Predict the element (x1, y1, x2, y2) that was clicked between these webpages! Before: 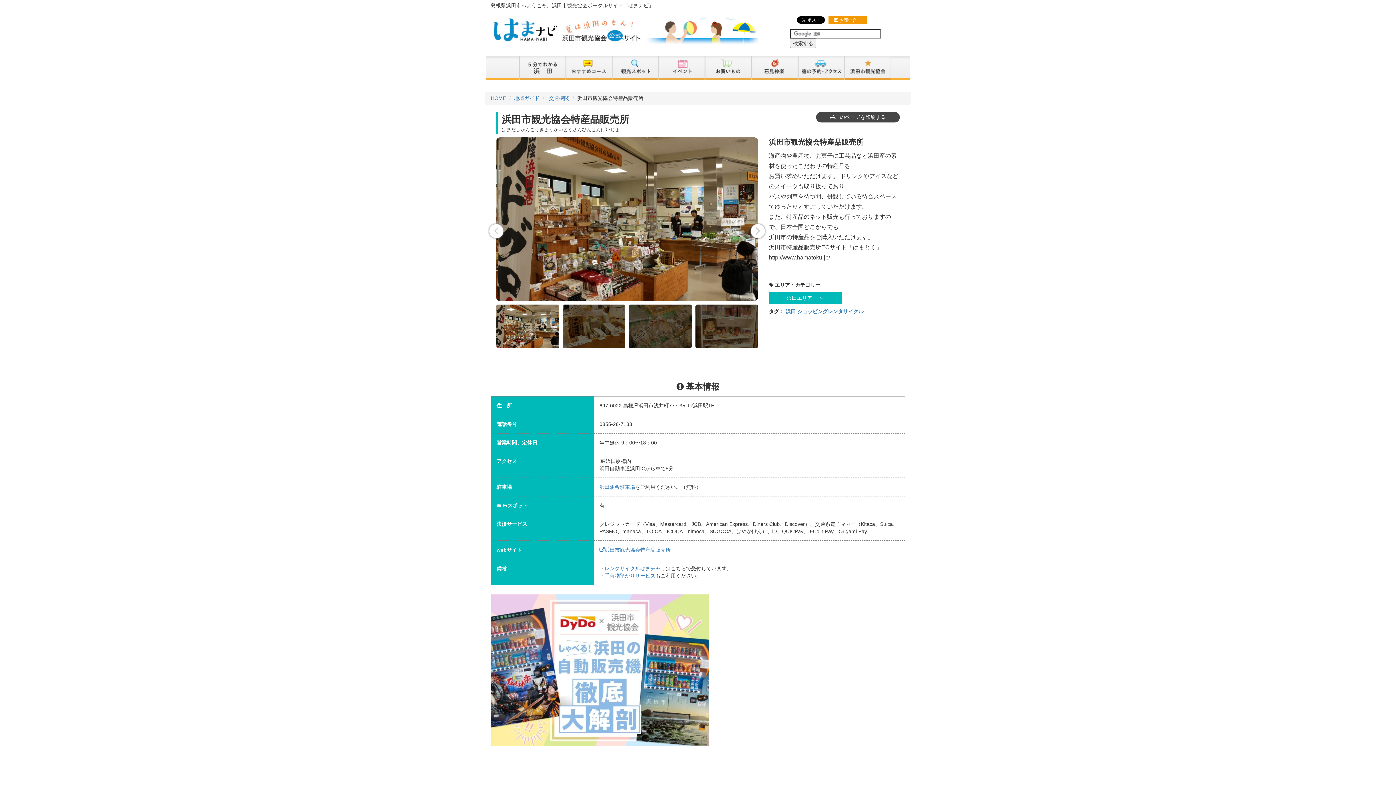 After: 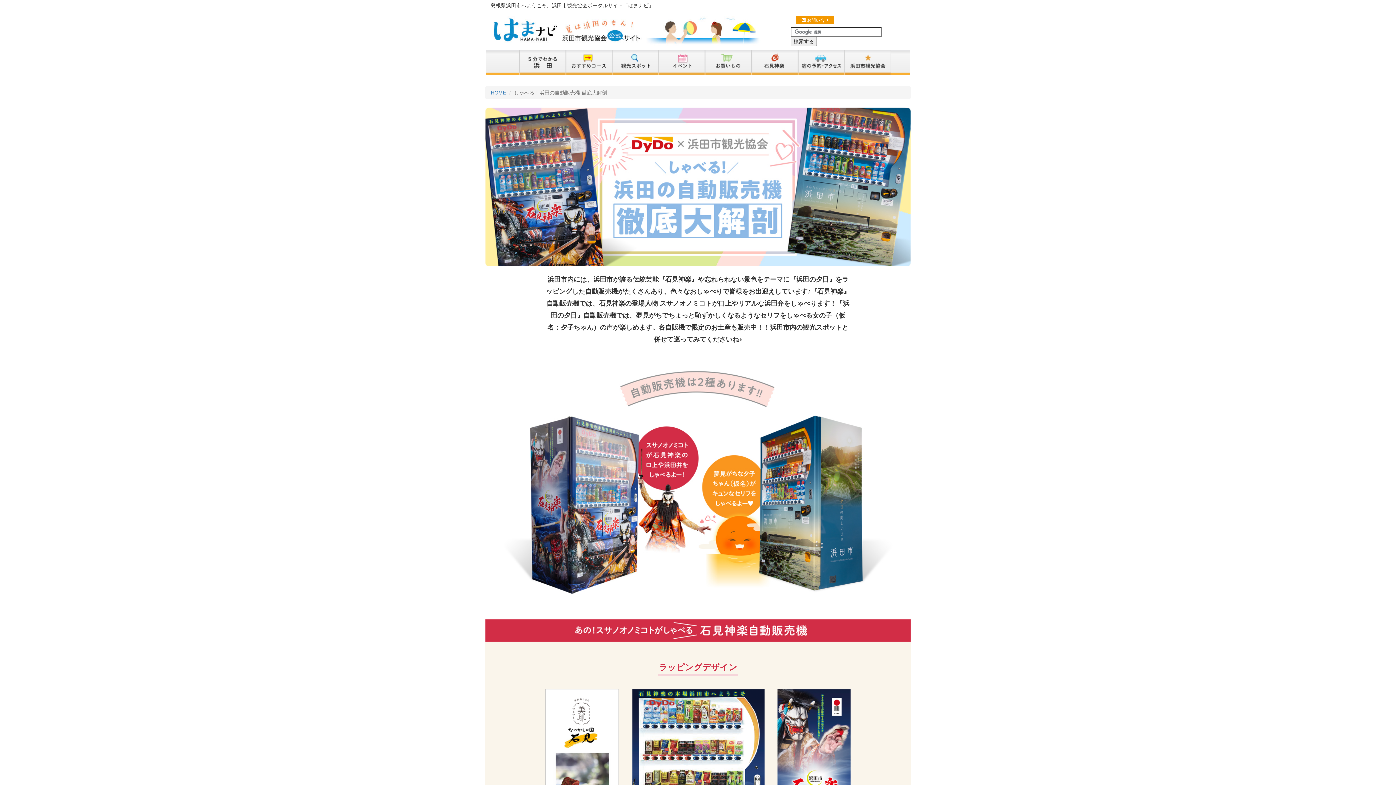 Action: bbox: (490, 669, 716, 675)